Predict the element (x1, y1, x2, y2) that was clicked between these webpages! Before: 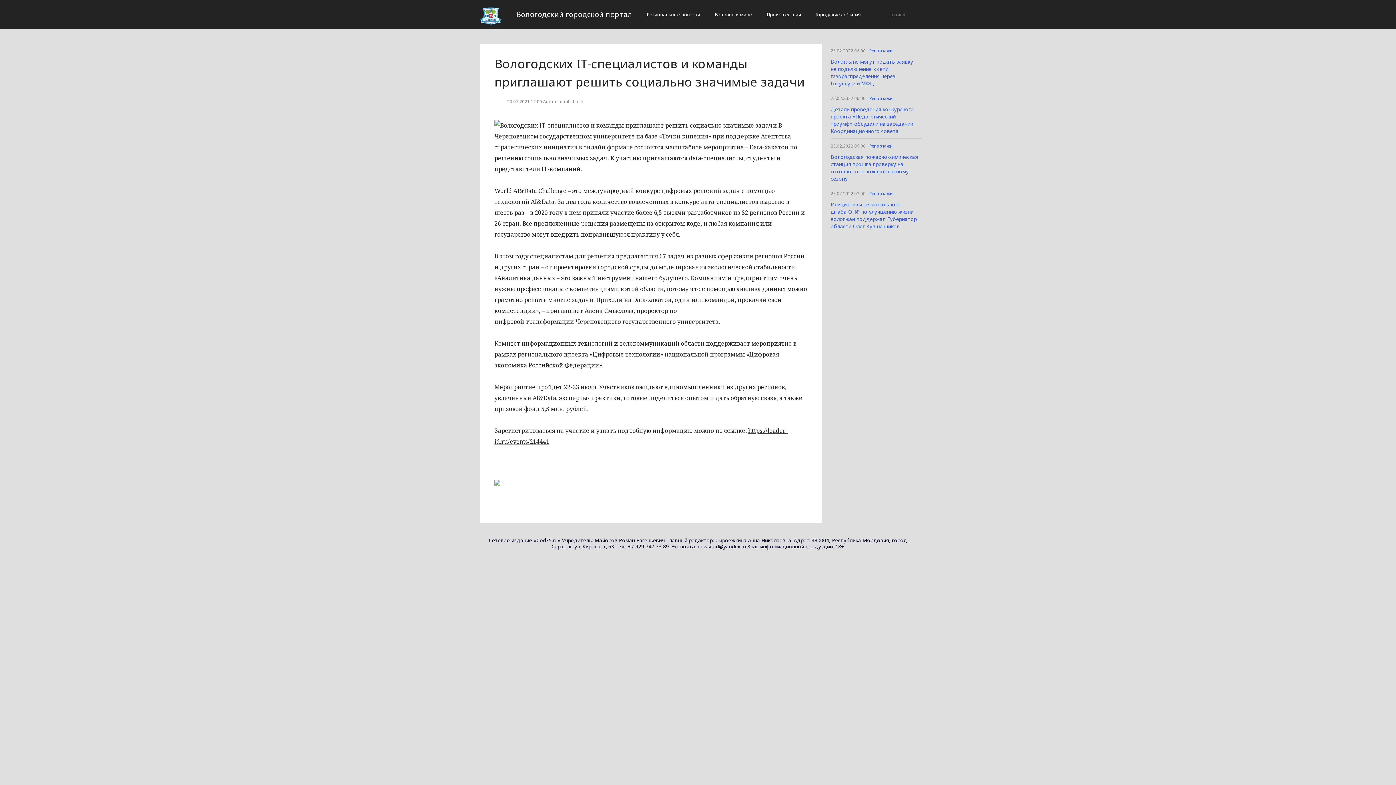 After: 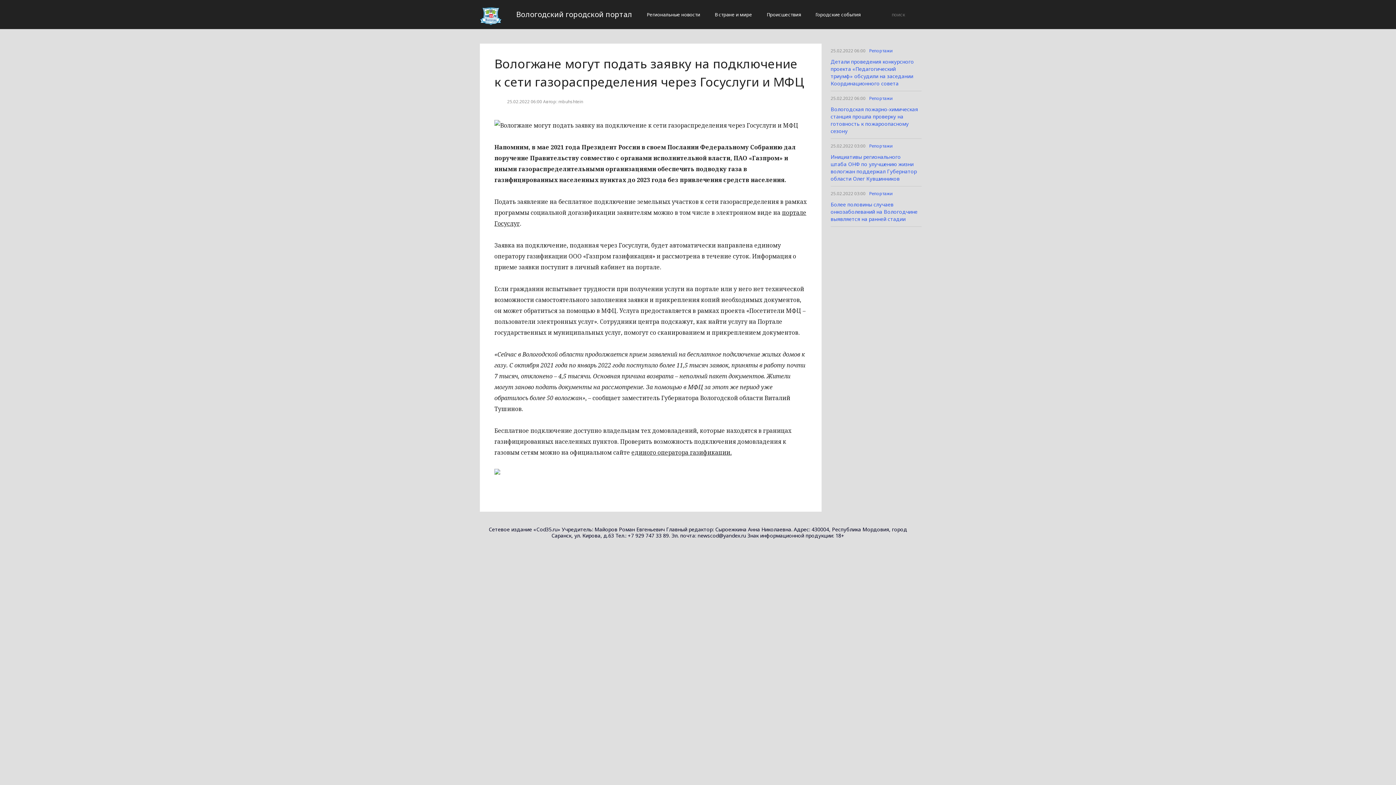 Action: label: Вологжане могут подать заявку на подключение к сети газораспределения через Госуслуги и МФЦ bbox: (830, 58, 913, 86)